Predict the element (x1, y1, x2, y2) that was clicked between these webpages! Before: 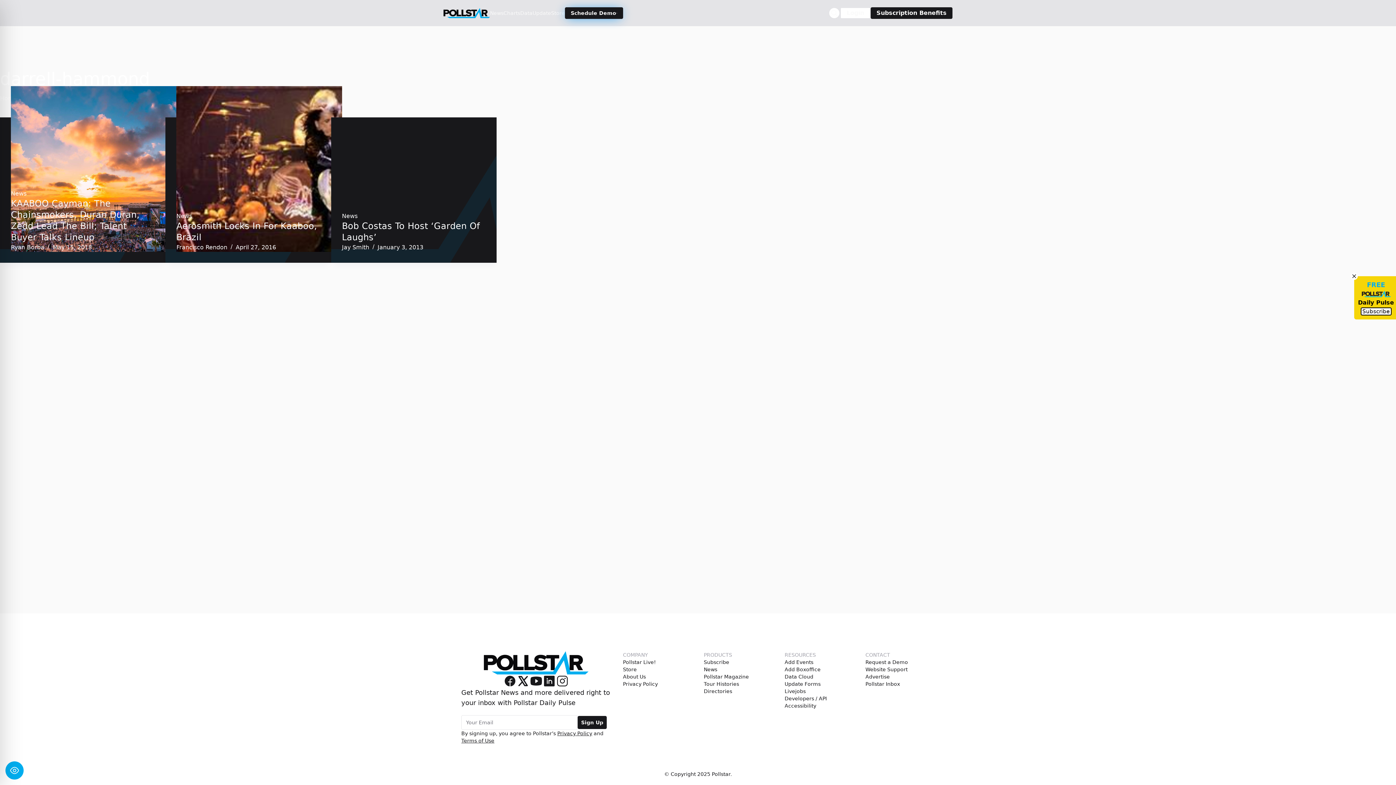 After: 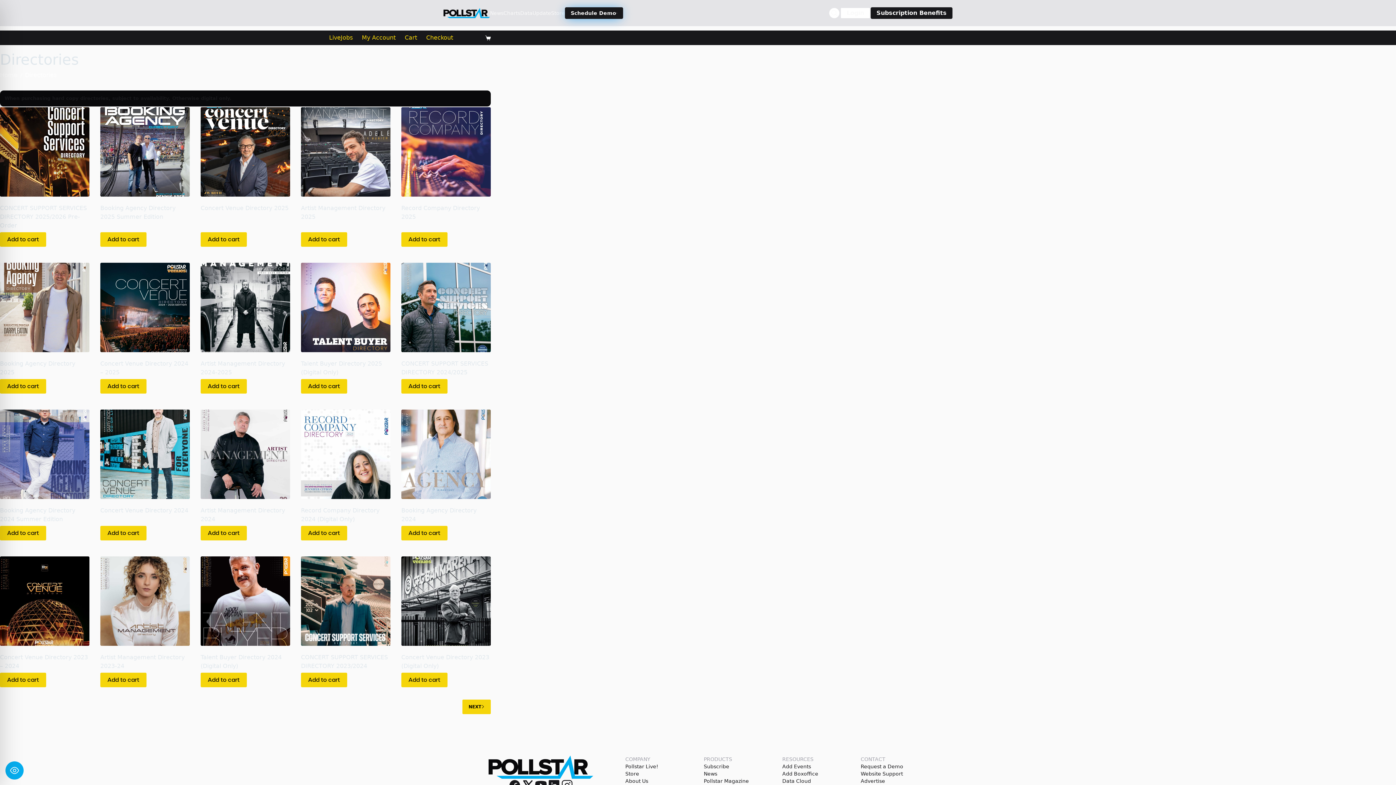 Action: label: Directories bbox: (703, 688, 732, 695)